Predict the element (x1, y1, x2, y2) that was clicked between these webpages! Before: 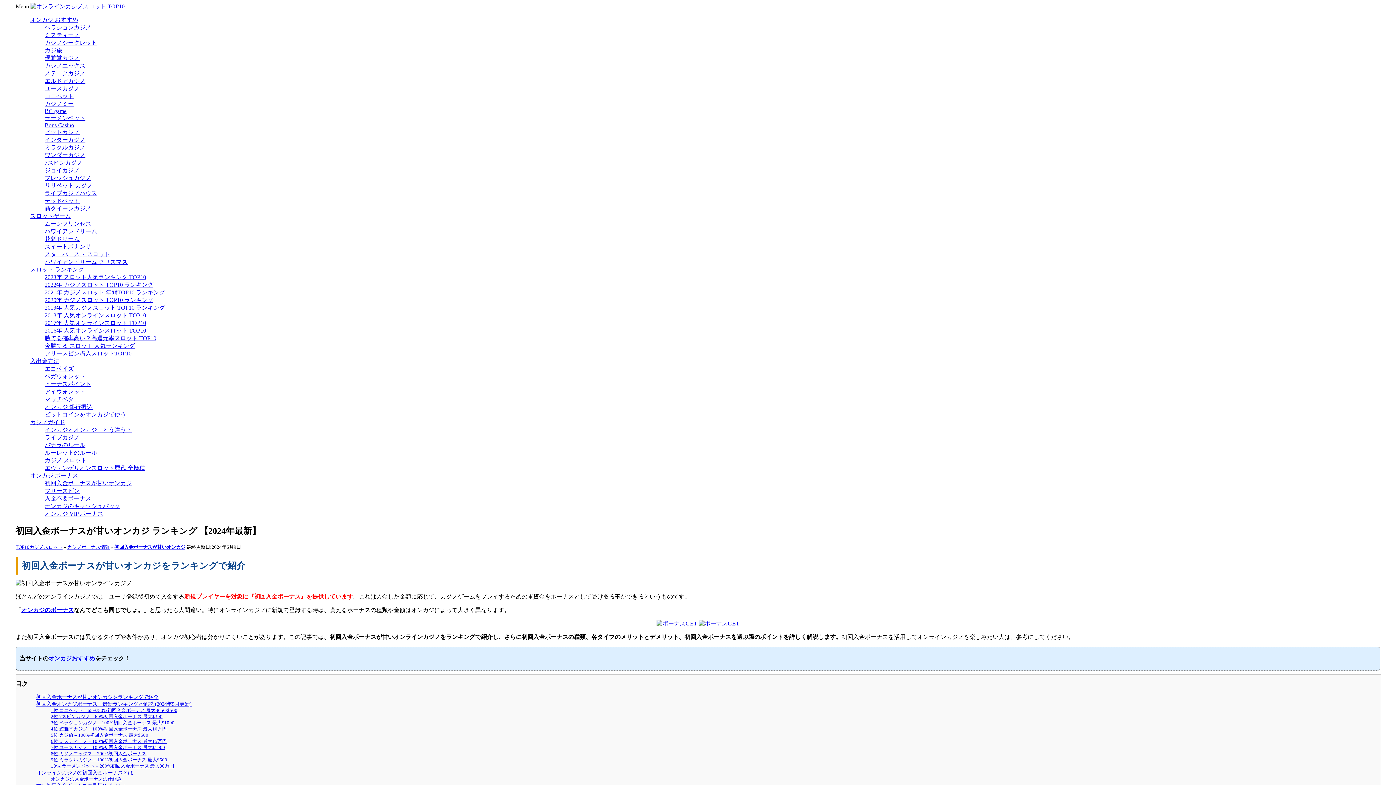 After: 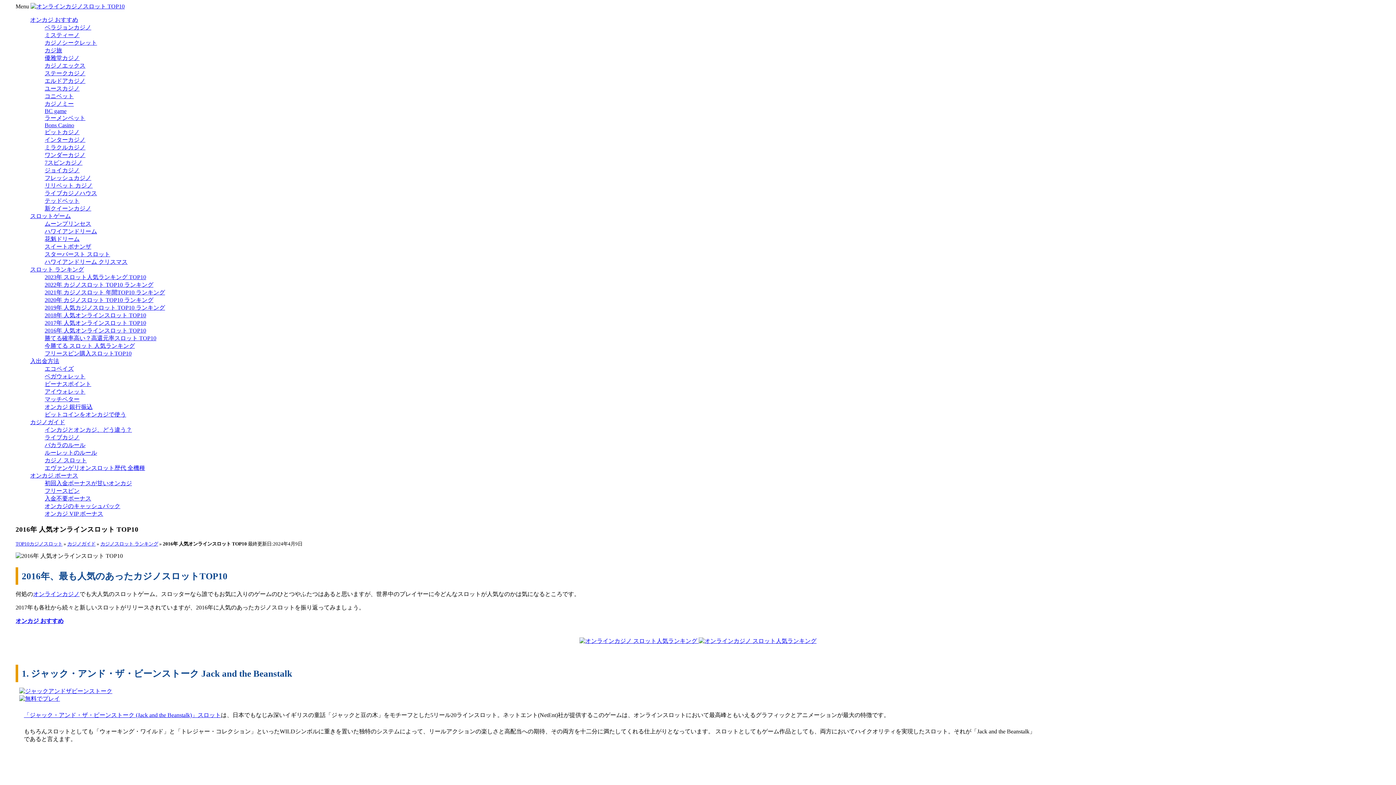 Action: label: 2016年 人気オンラインスロット TOP10 bbox: (44, 327, 146, 333)